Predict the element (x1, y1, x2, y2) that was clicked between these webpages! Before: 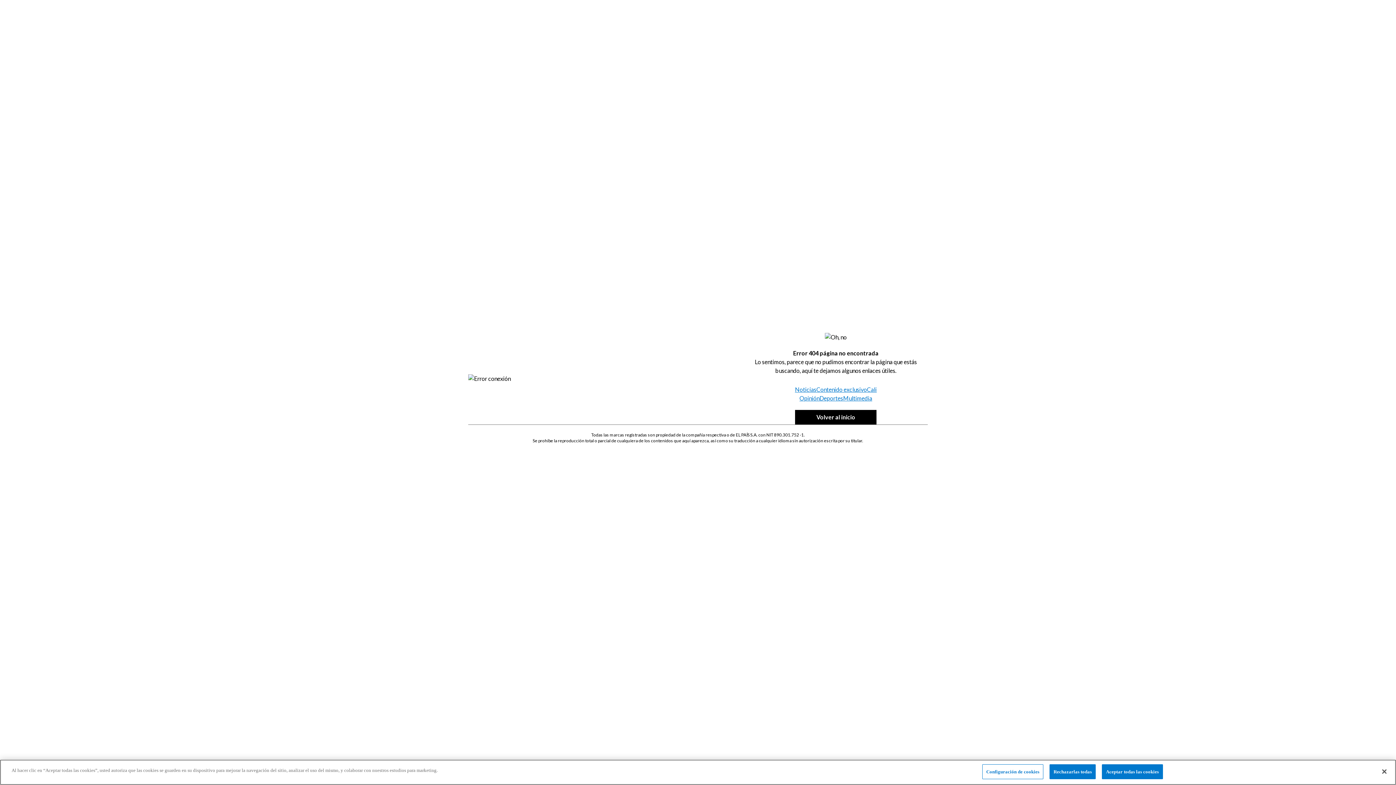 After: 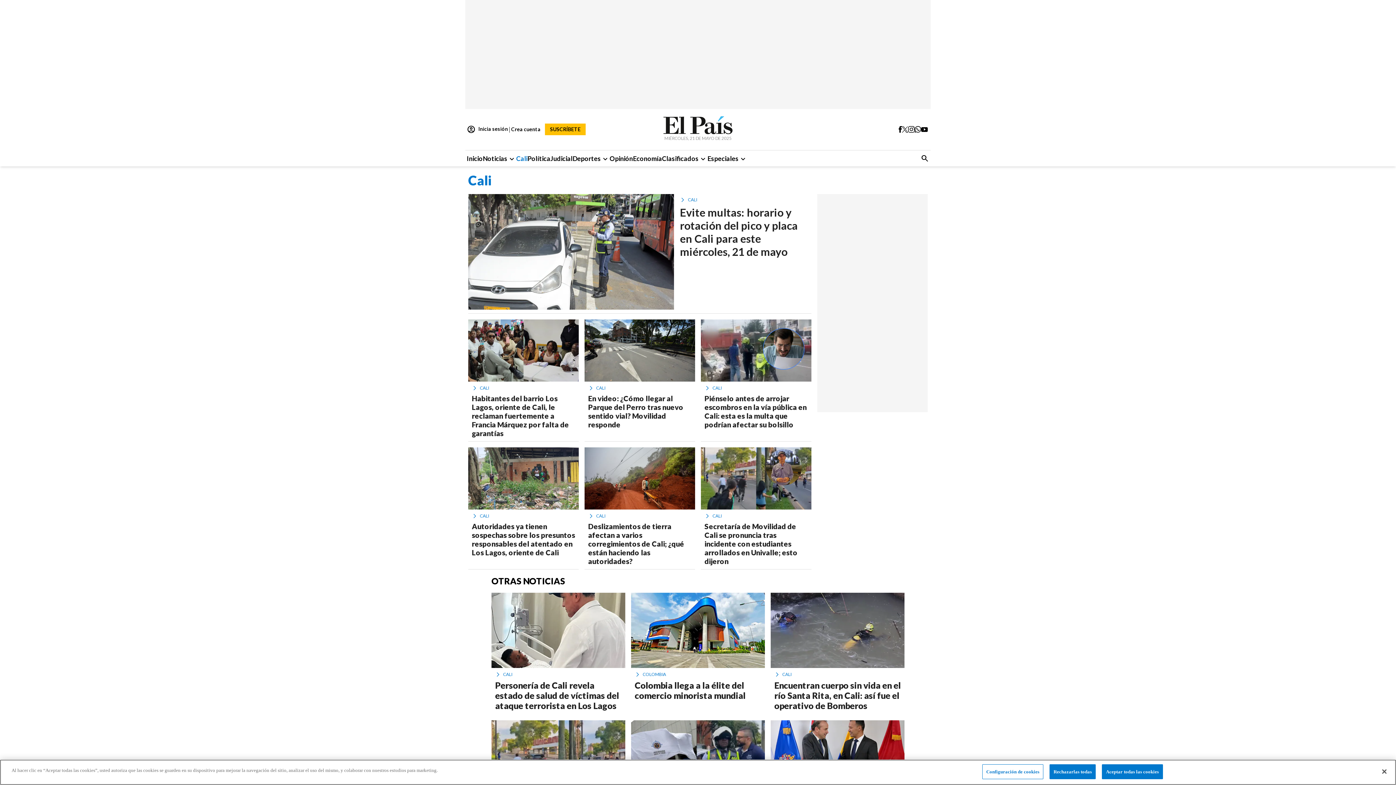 Action: label: Cali bbox: (867, 386, 876, 392)